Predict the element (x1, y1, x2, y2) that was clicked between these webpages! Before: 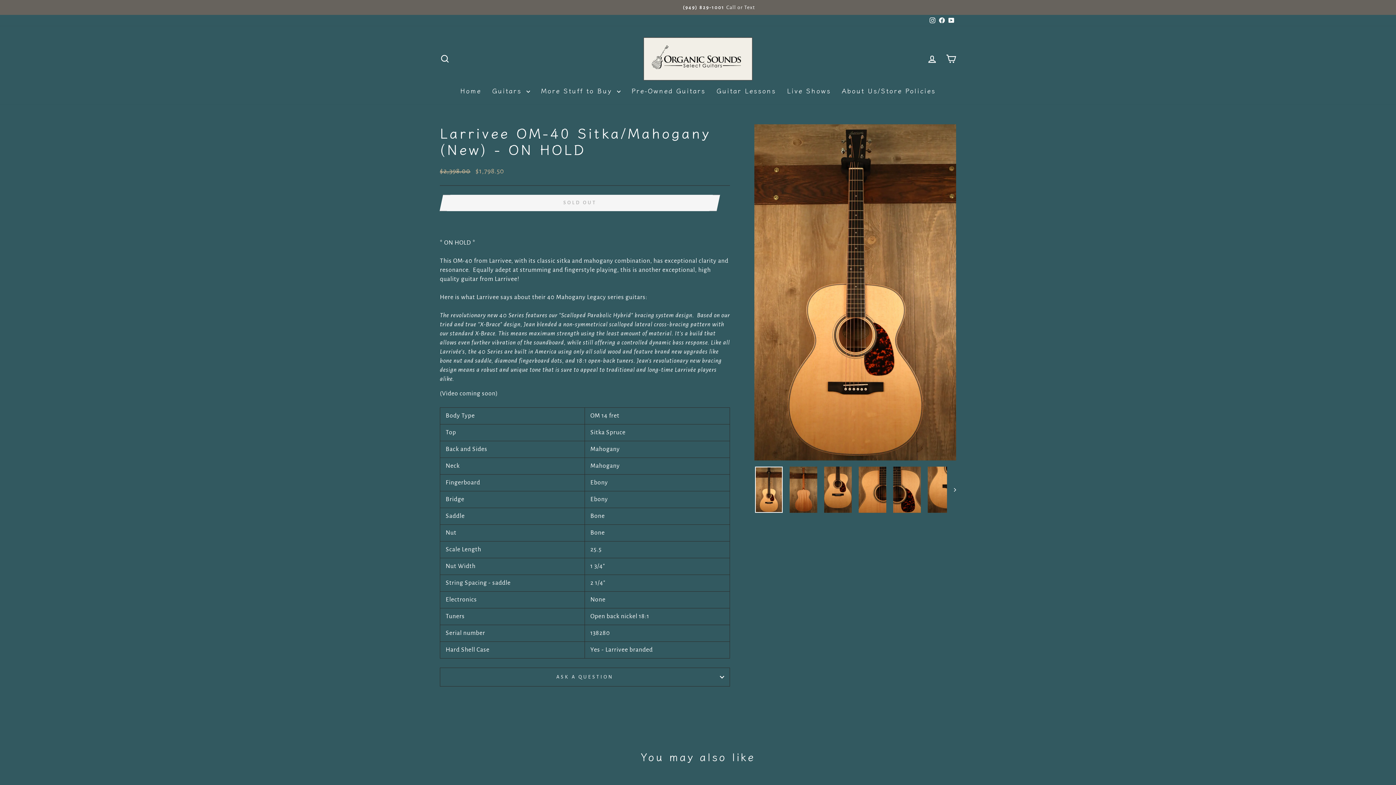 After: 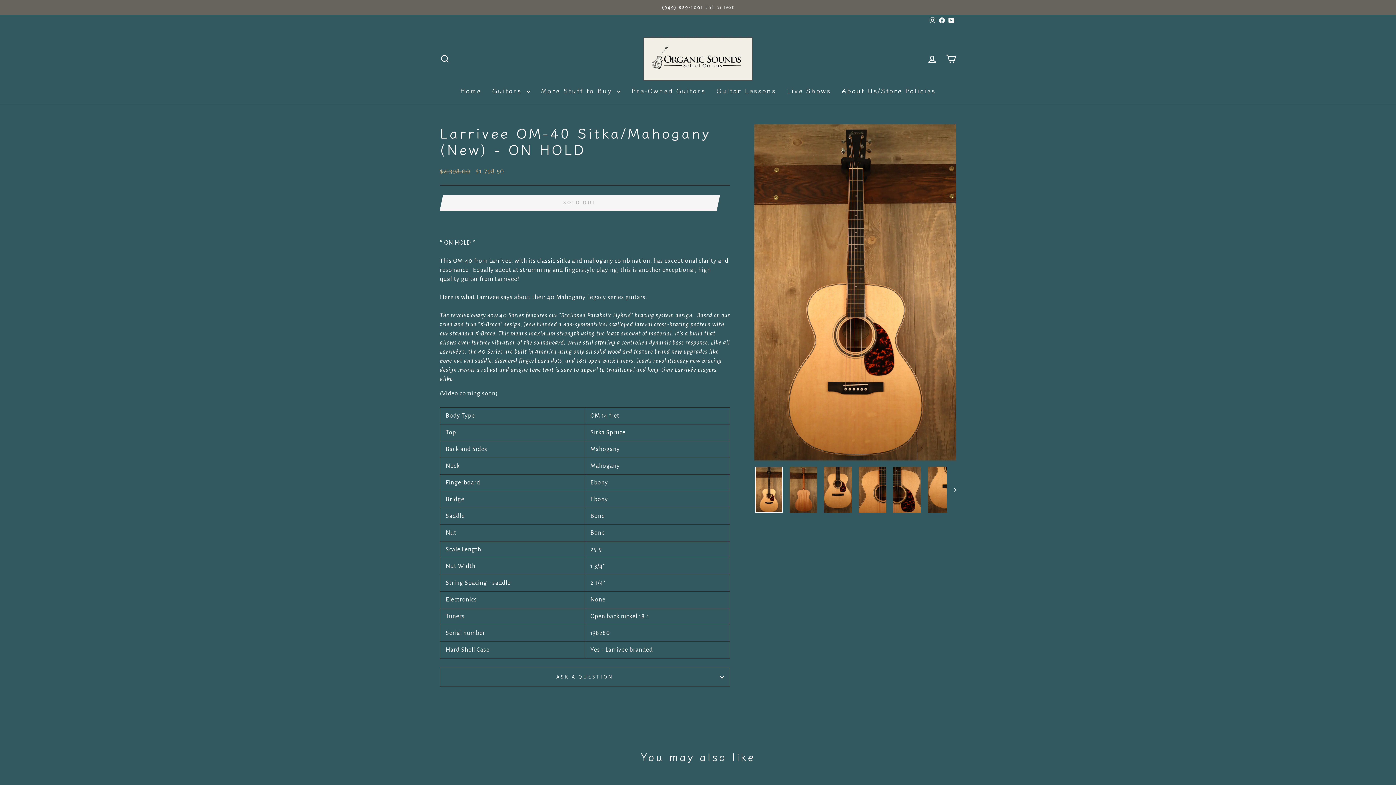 Action: bbox: (937, 14, 946, 26) label: Facebook